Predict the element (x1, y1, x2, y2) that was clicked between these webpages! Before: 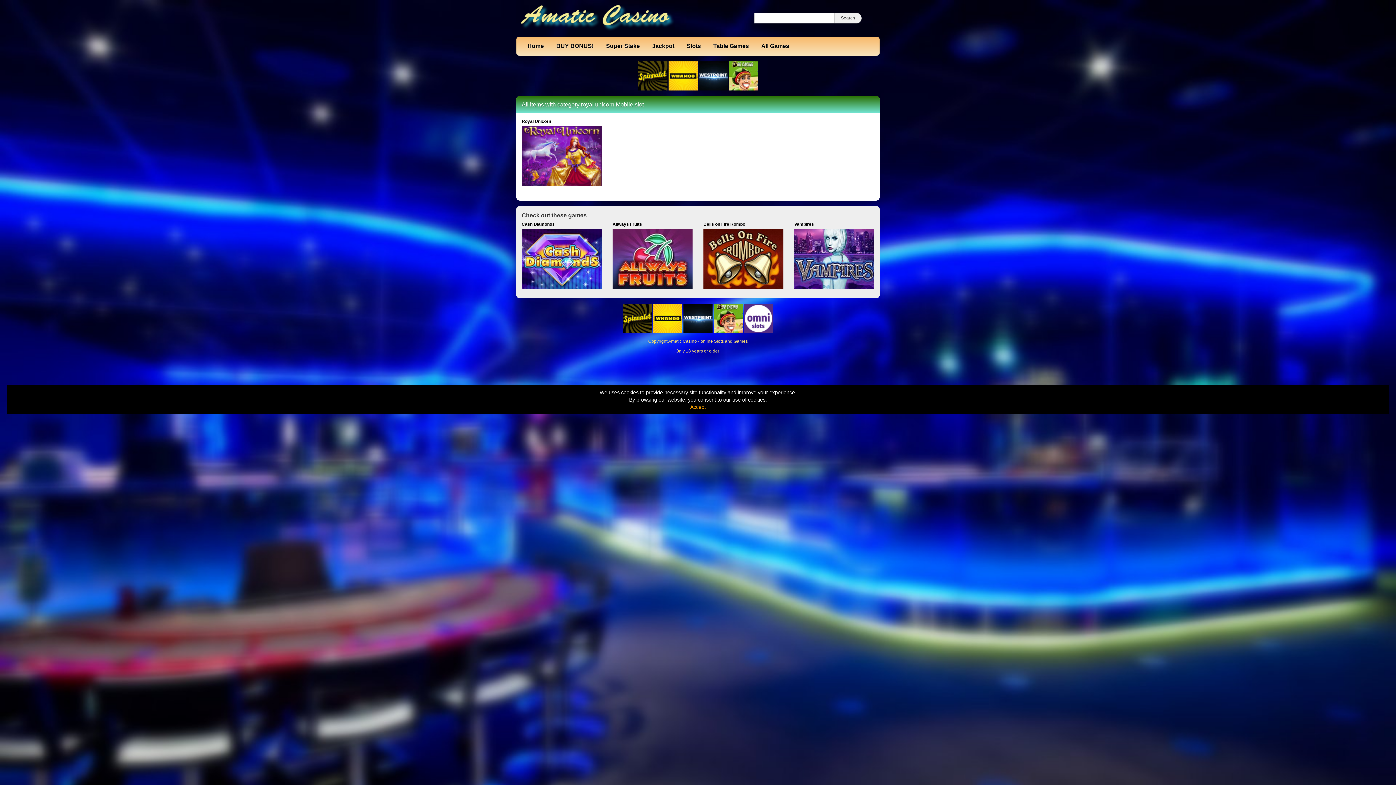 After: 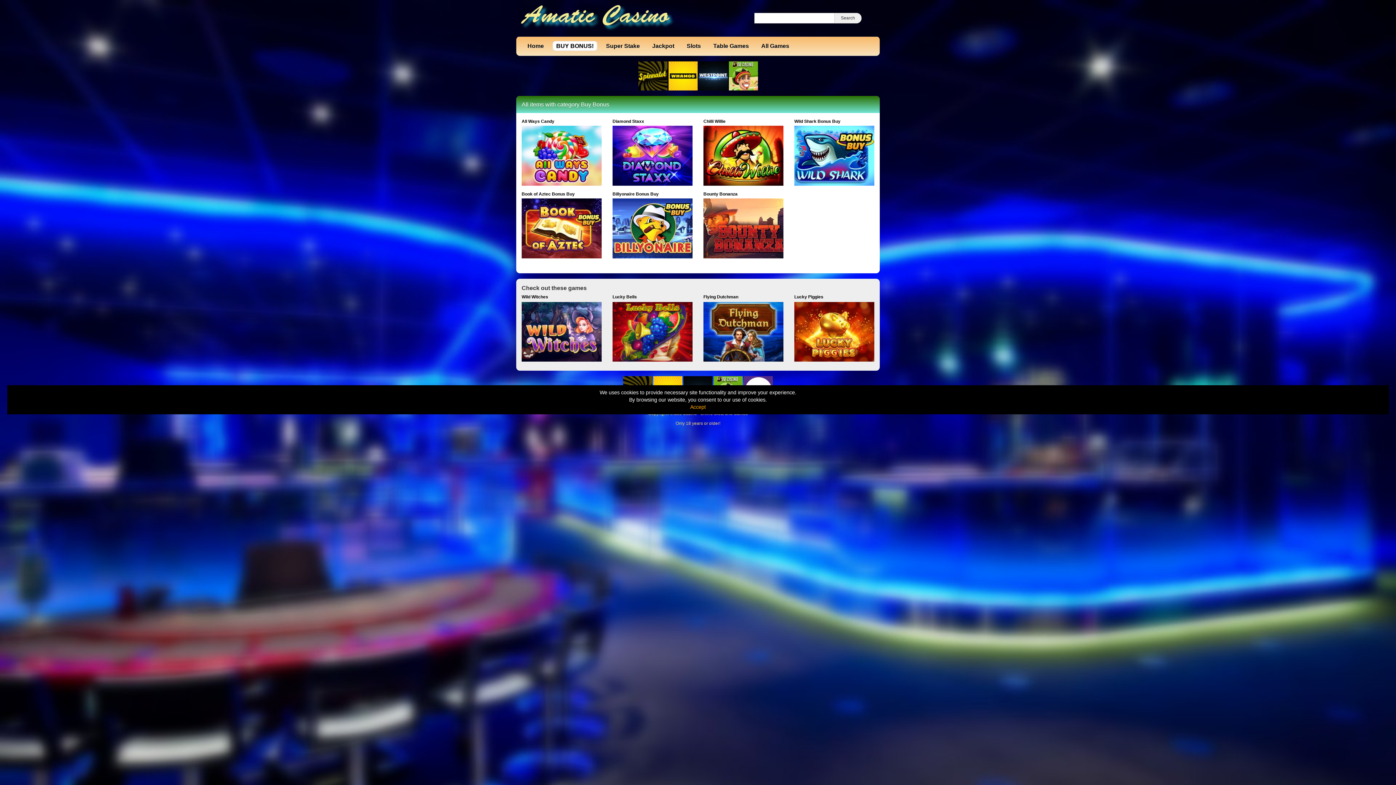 Action: bbox: (552, 41, 597, 50) label: BUY BONUS!